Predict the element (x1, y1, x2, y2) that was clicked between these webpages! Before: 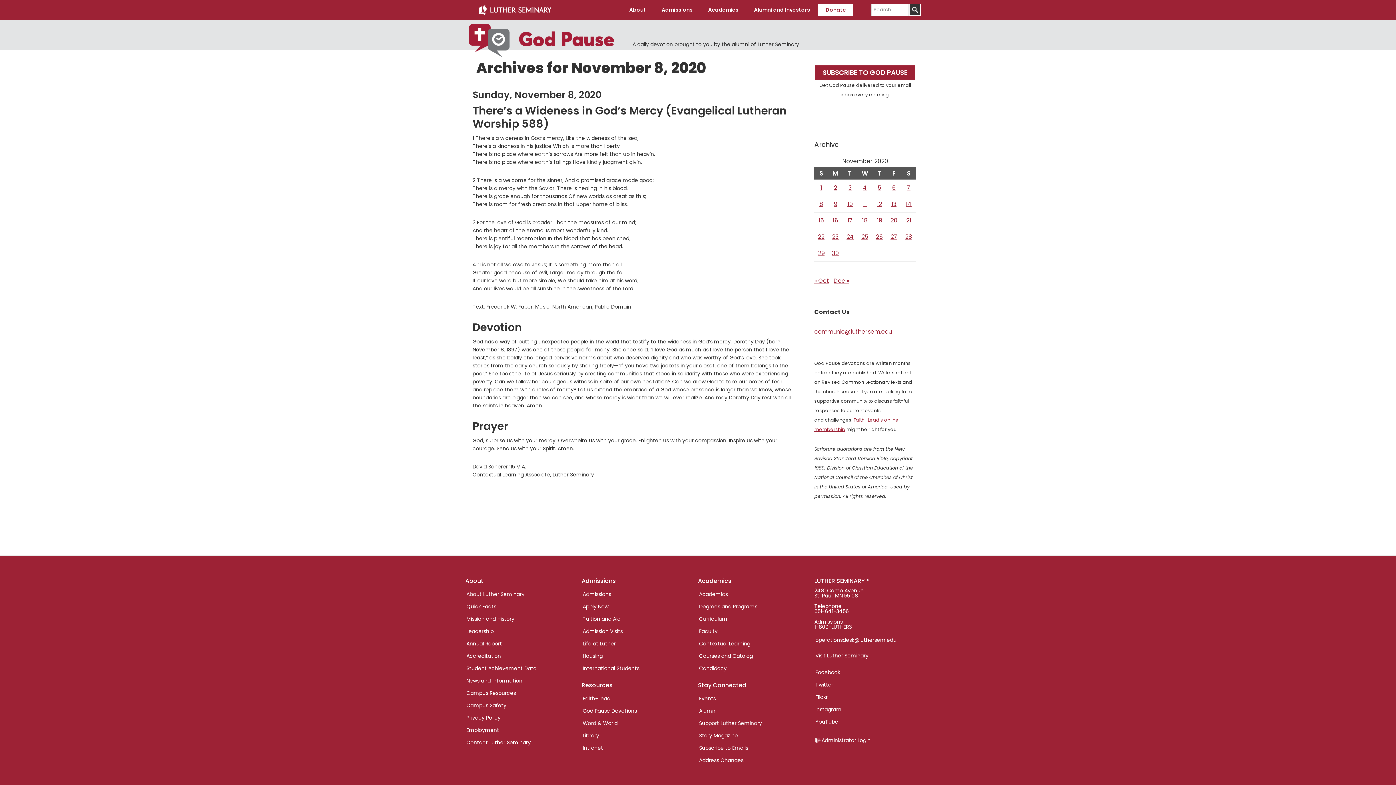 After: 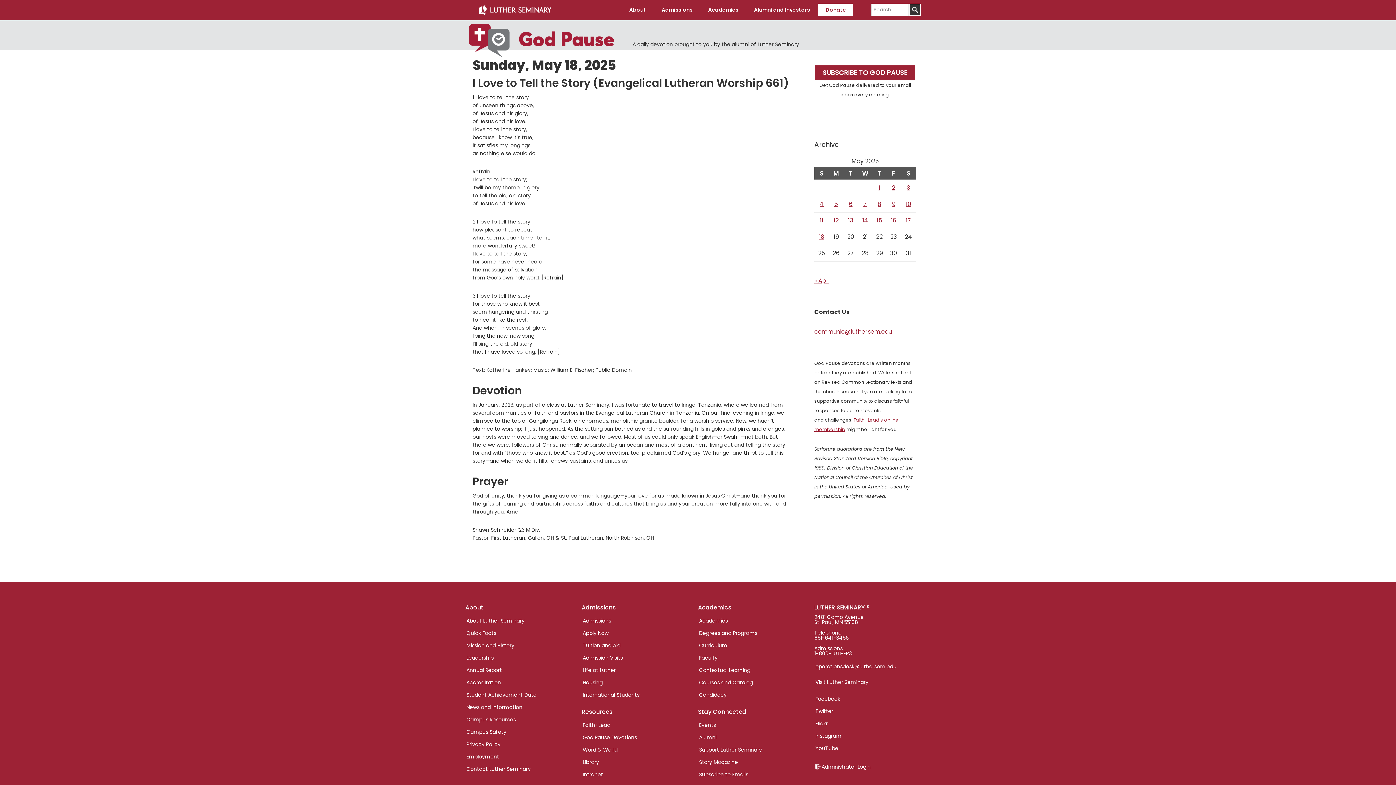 Action: bbox: (469, 24, 614, 50)